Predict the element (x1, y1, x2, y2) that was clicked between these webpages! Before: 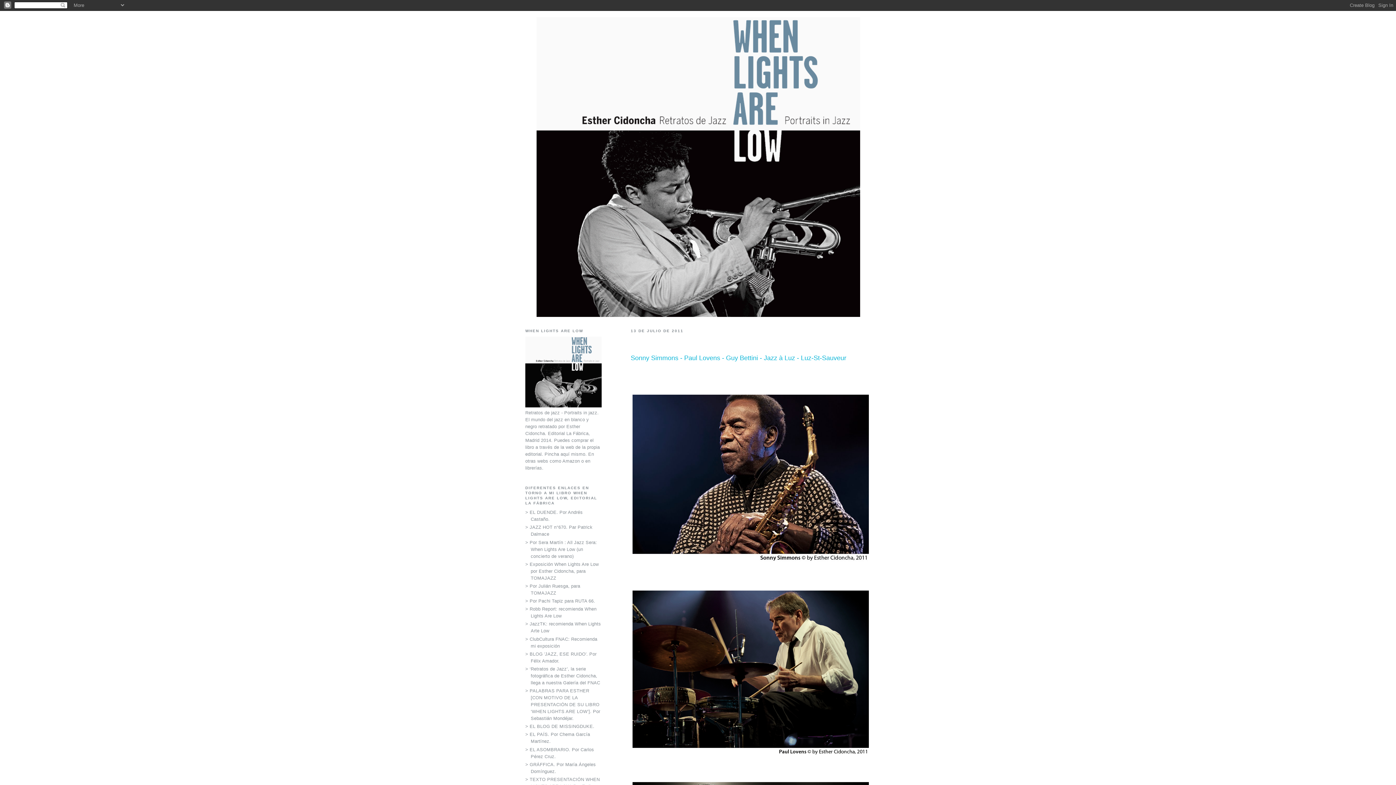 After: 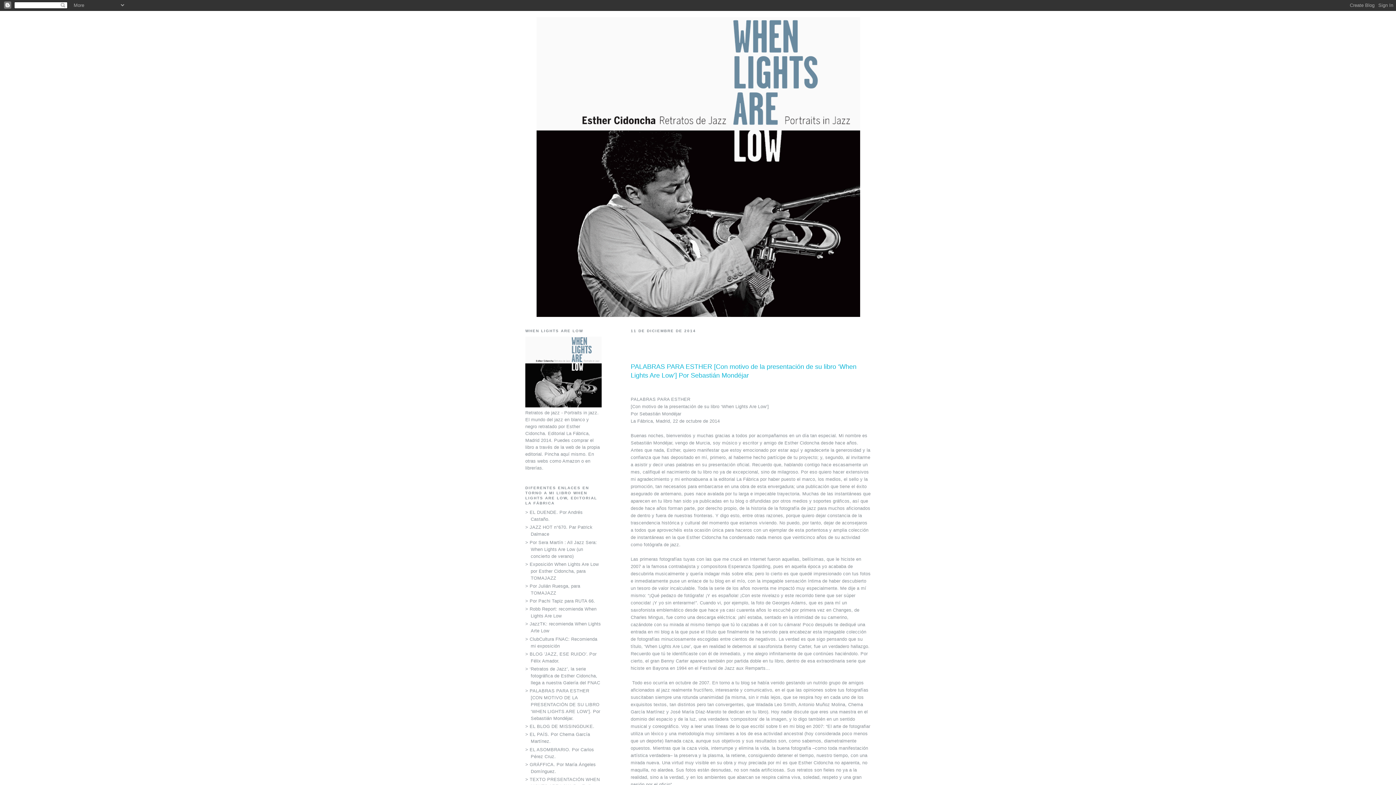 Action: label: > PALABRAS PARA ESTHER [CON MOTIVO DE LA PRESENTACIÓN DE SU LIBRO ‘WHEN LIGHTS ARE LOW’]. Por Sebastián Mondéjar. bbox: (525, 688, 600, 721)